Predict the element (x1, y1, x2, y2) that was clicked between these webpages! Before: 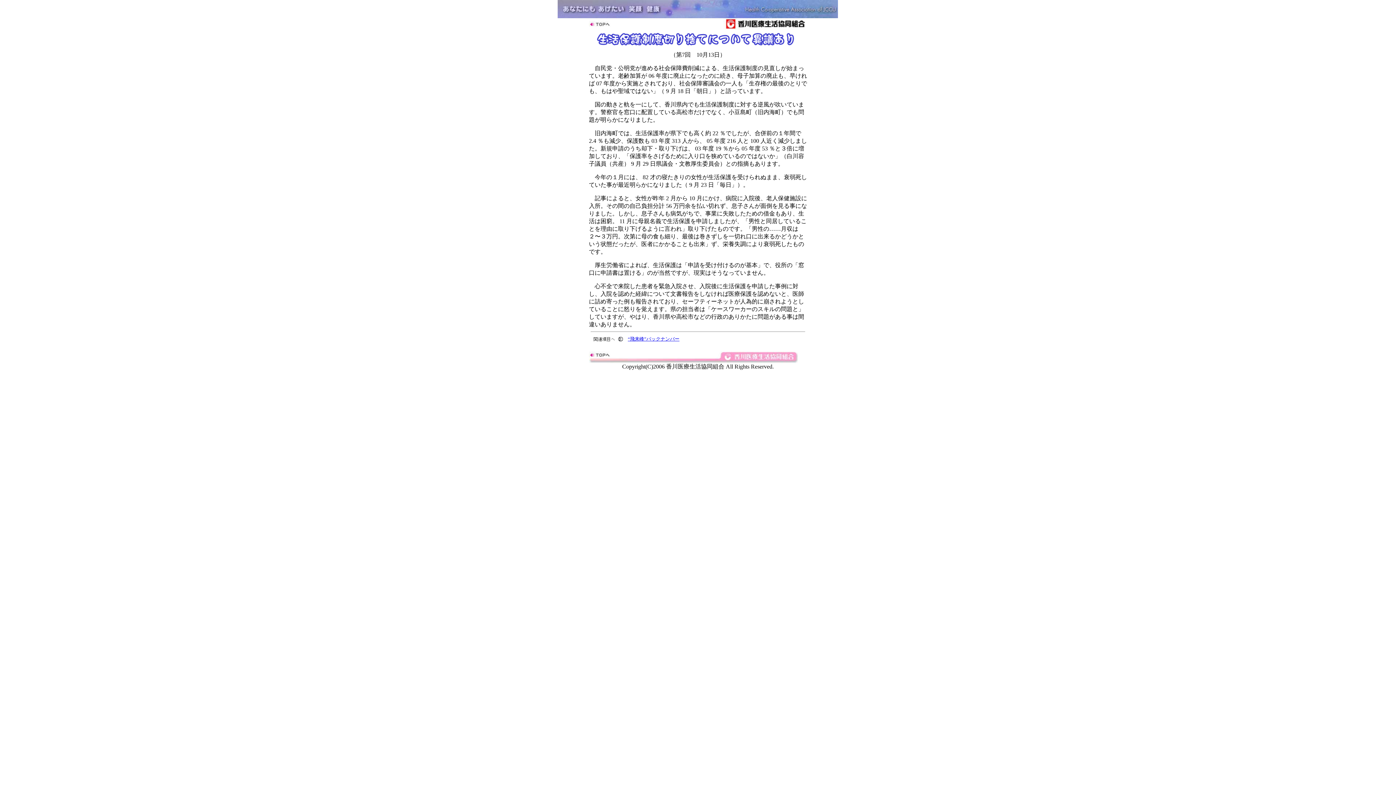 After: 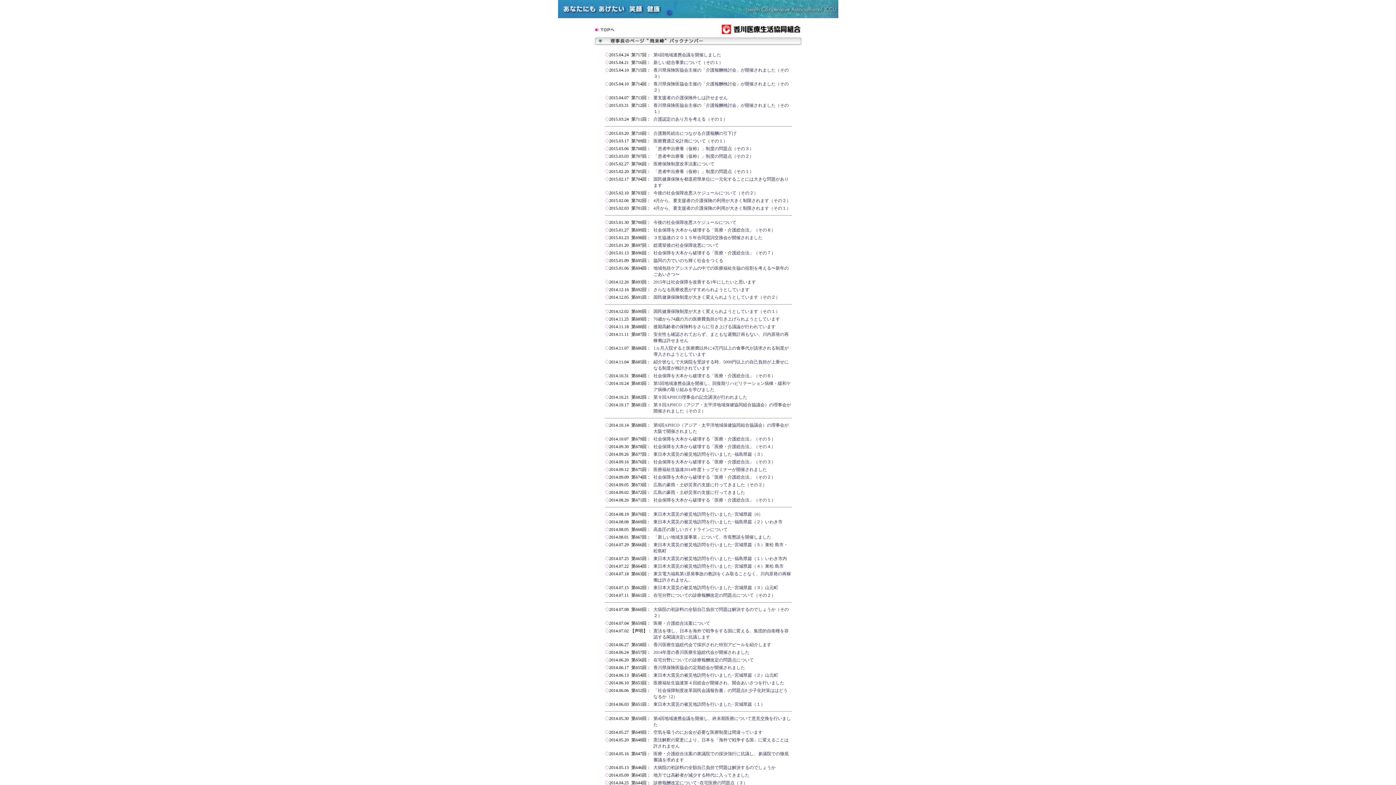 Action: label: “飛来峰”バックナンバー bbox: (628, 336, 679, 341)